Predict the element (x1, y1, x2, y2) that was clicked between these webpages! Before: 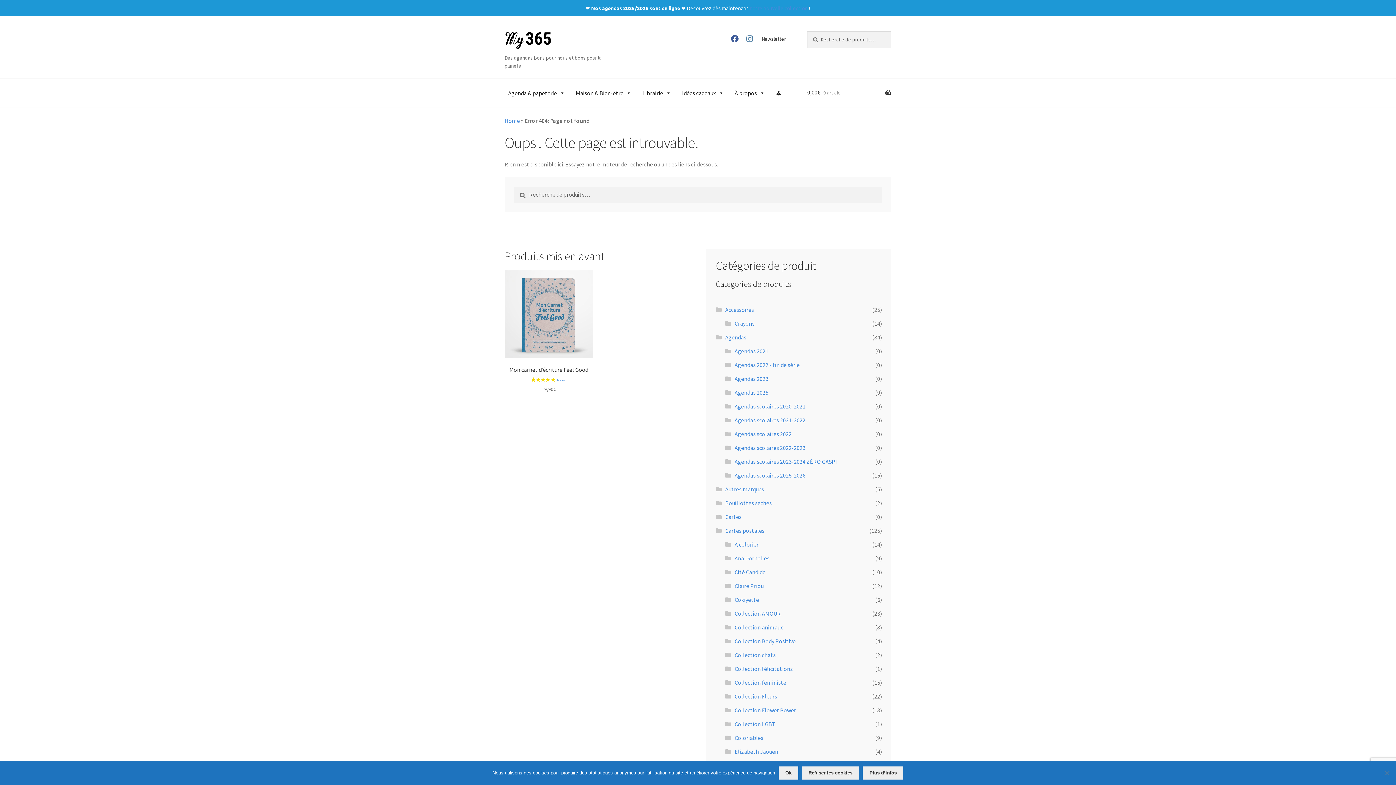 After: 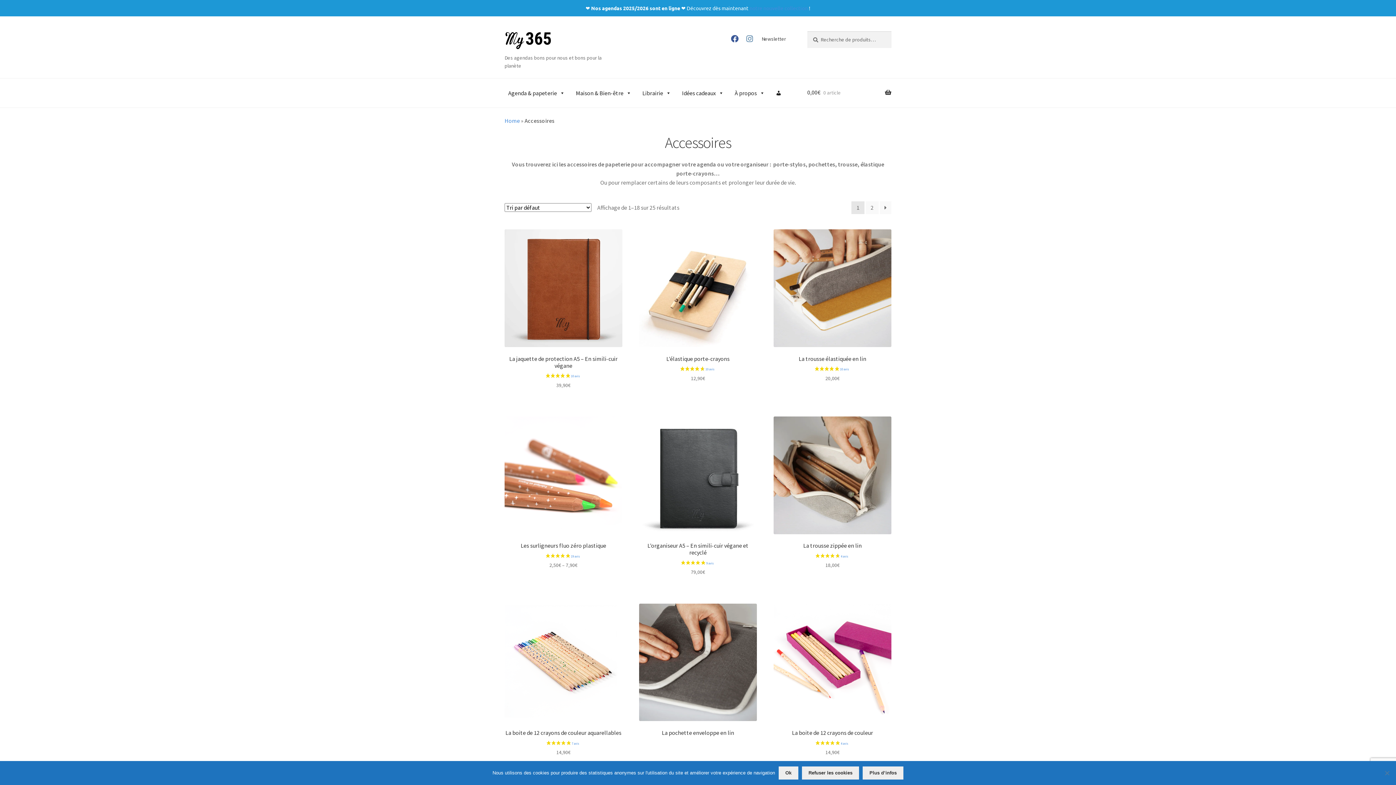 Action: label: Accessoires bbox: (725, 306, 754, 313)